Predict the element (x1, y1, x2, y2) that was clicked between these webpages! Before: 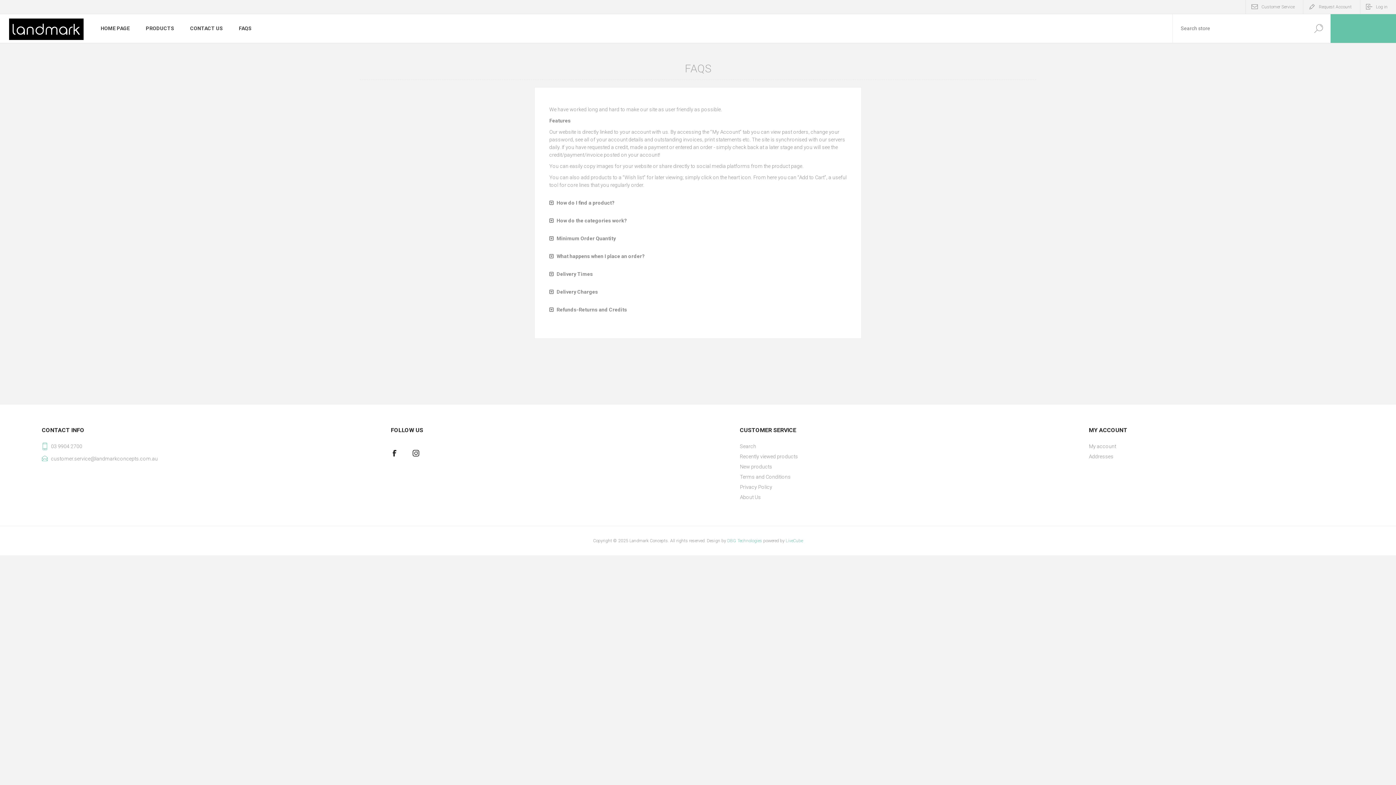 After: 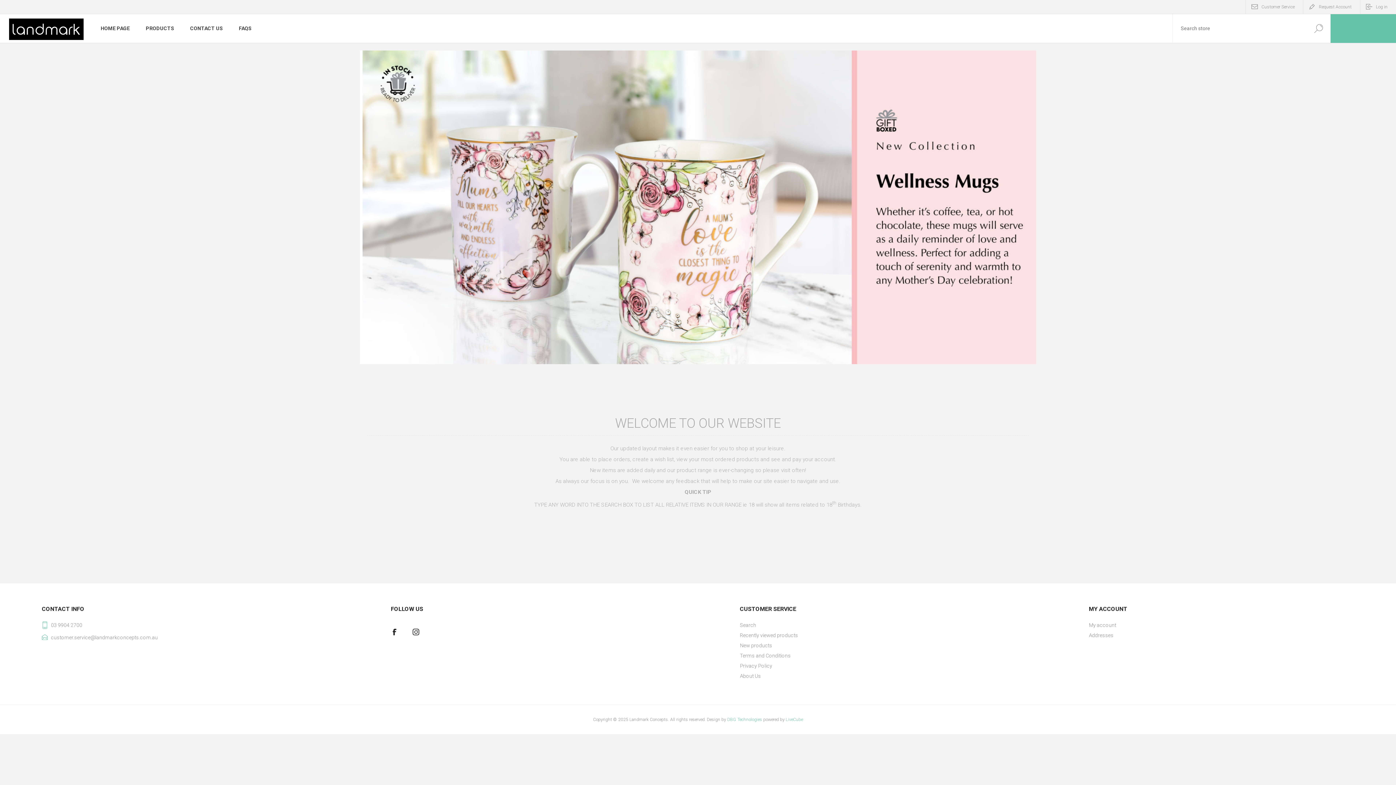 Action: bbox: (92, 21, 137, 35) label: HOME PAGE